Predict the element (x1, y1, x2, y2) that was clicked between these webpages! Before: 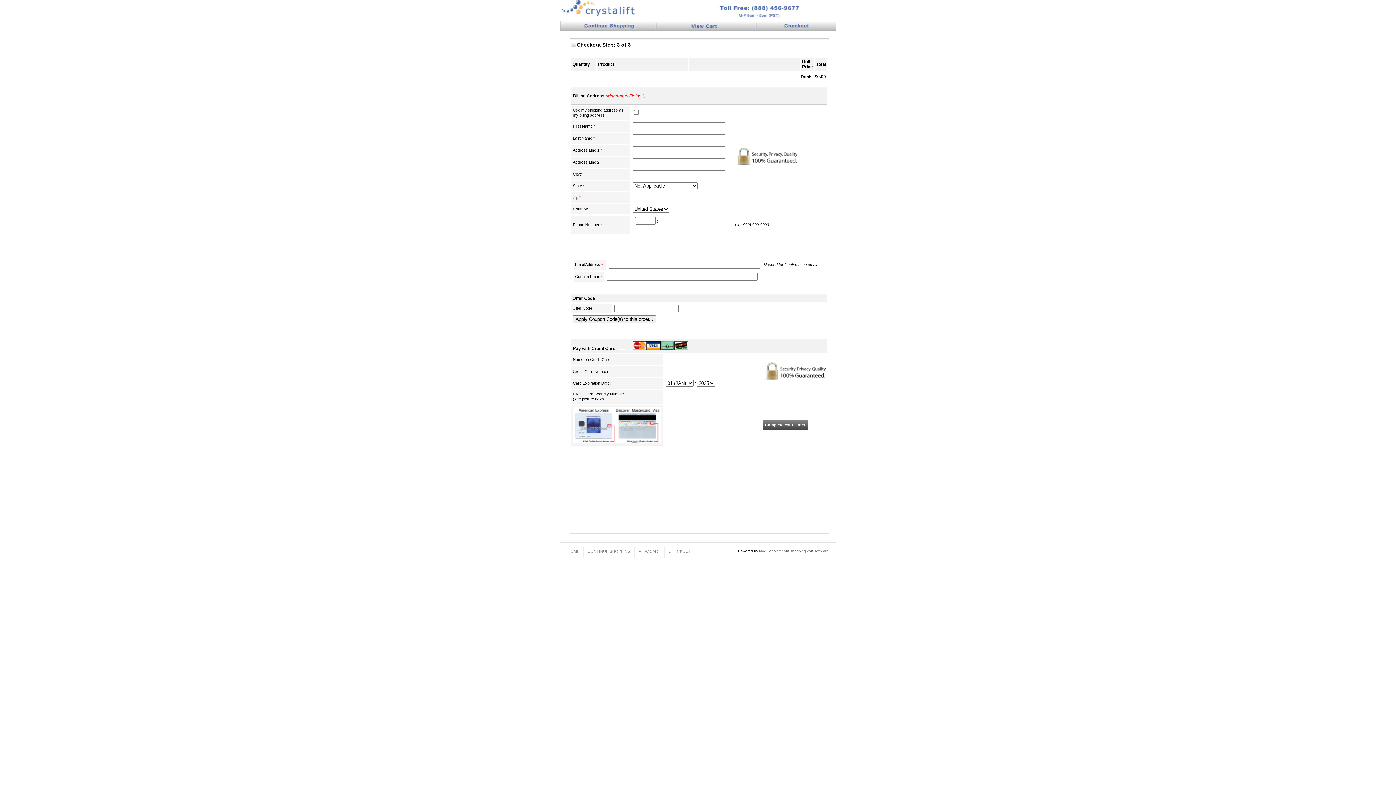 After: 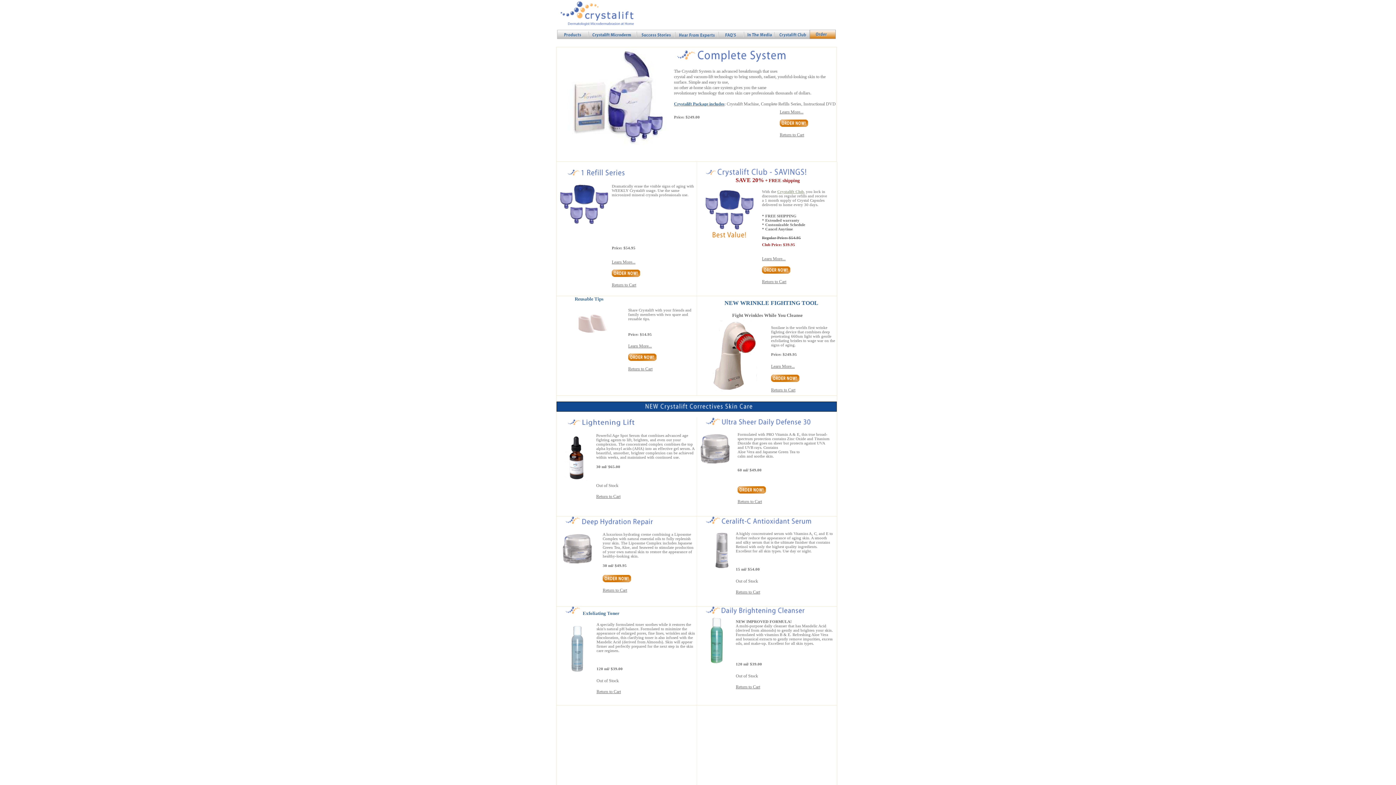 Action: bbox: (587, 549, 630, 553) label: CONTINUE SHOPPING